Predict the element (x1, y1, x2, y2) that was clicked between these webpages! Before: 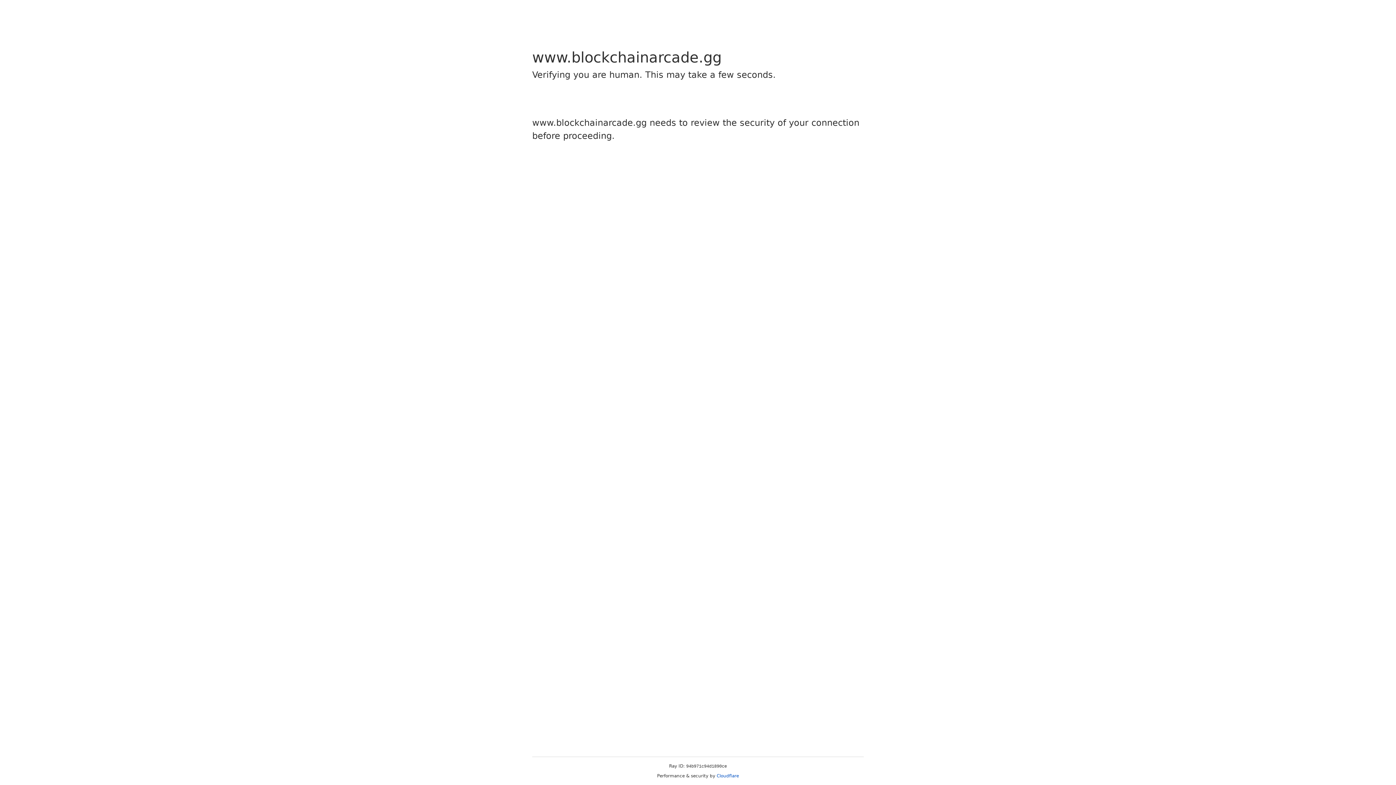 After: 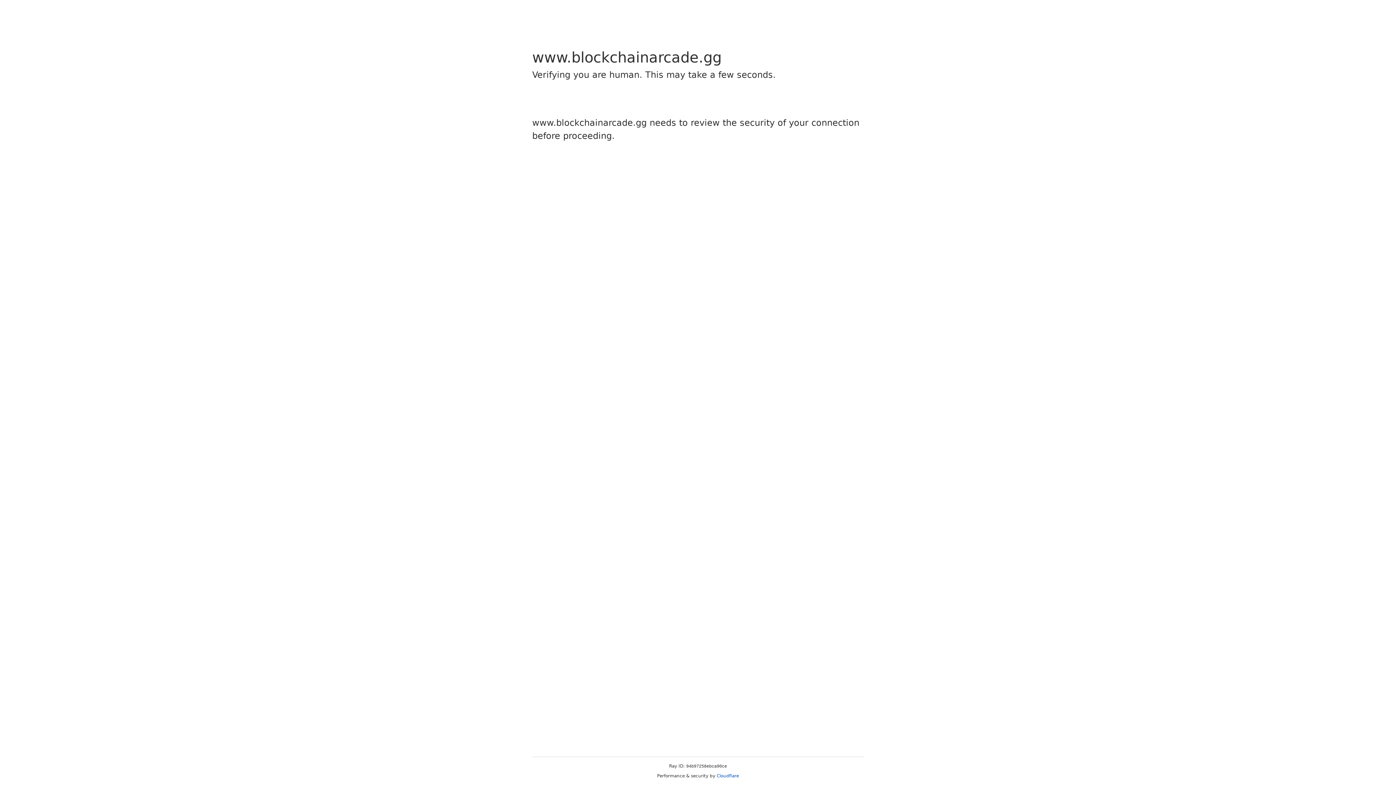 Action: label: Cloudflare bbox: (716, 773, 739, 778)